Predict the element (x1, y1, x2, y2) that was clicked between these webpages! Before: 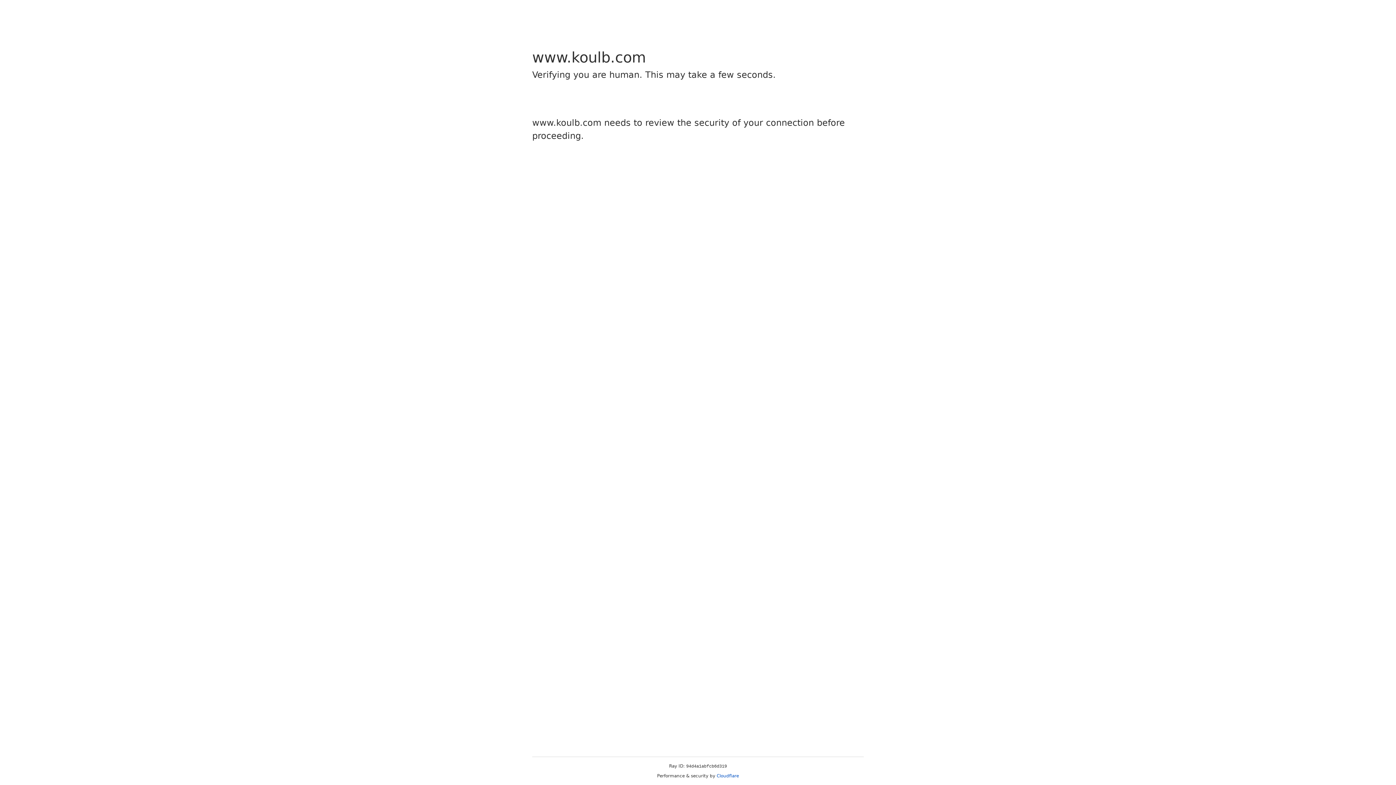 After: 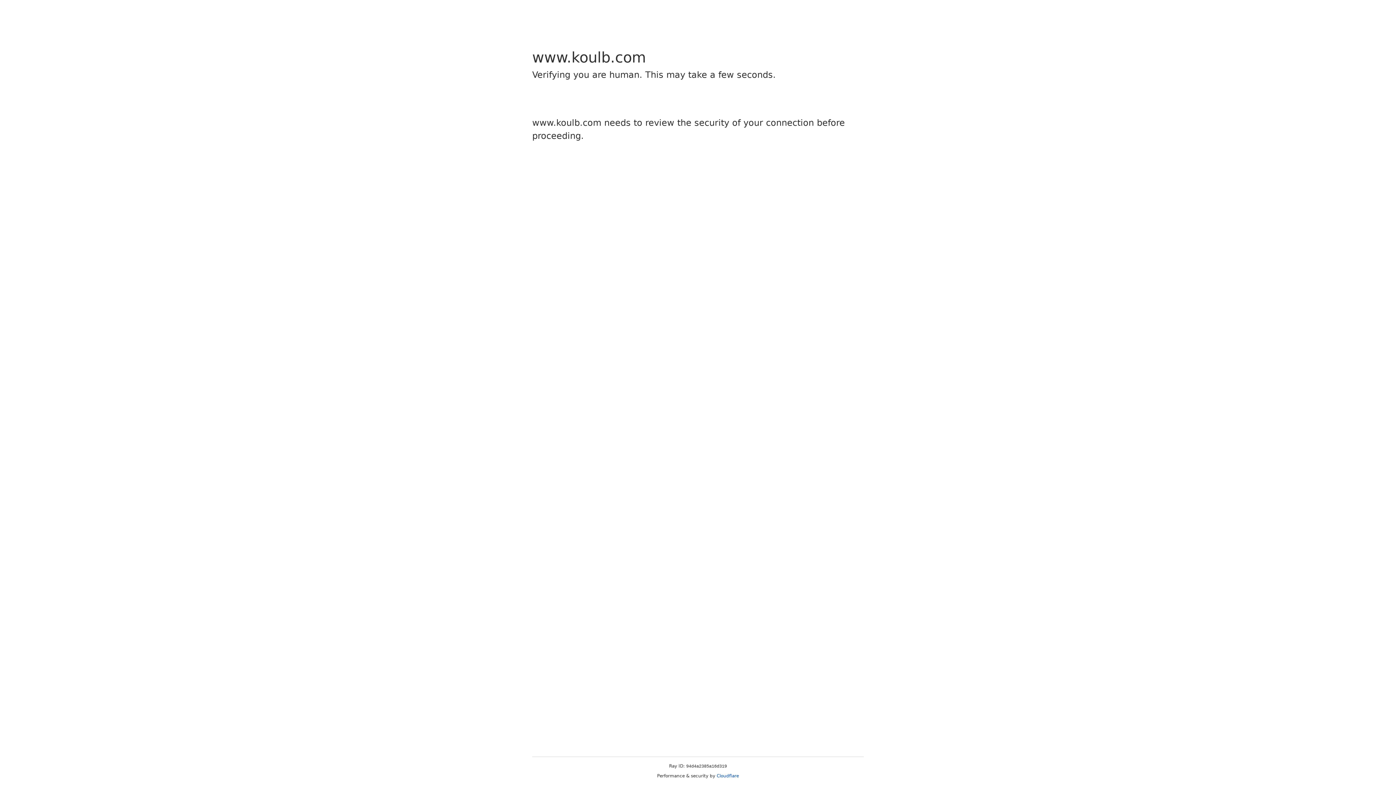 Action: label: Cloudflare bbox: (716, 773, 739, 778)